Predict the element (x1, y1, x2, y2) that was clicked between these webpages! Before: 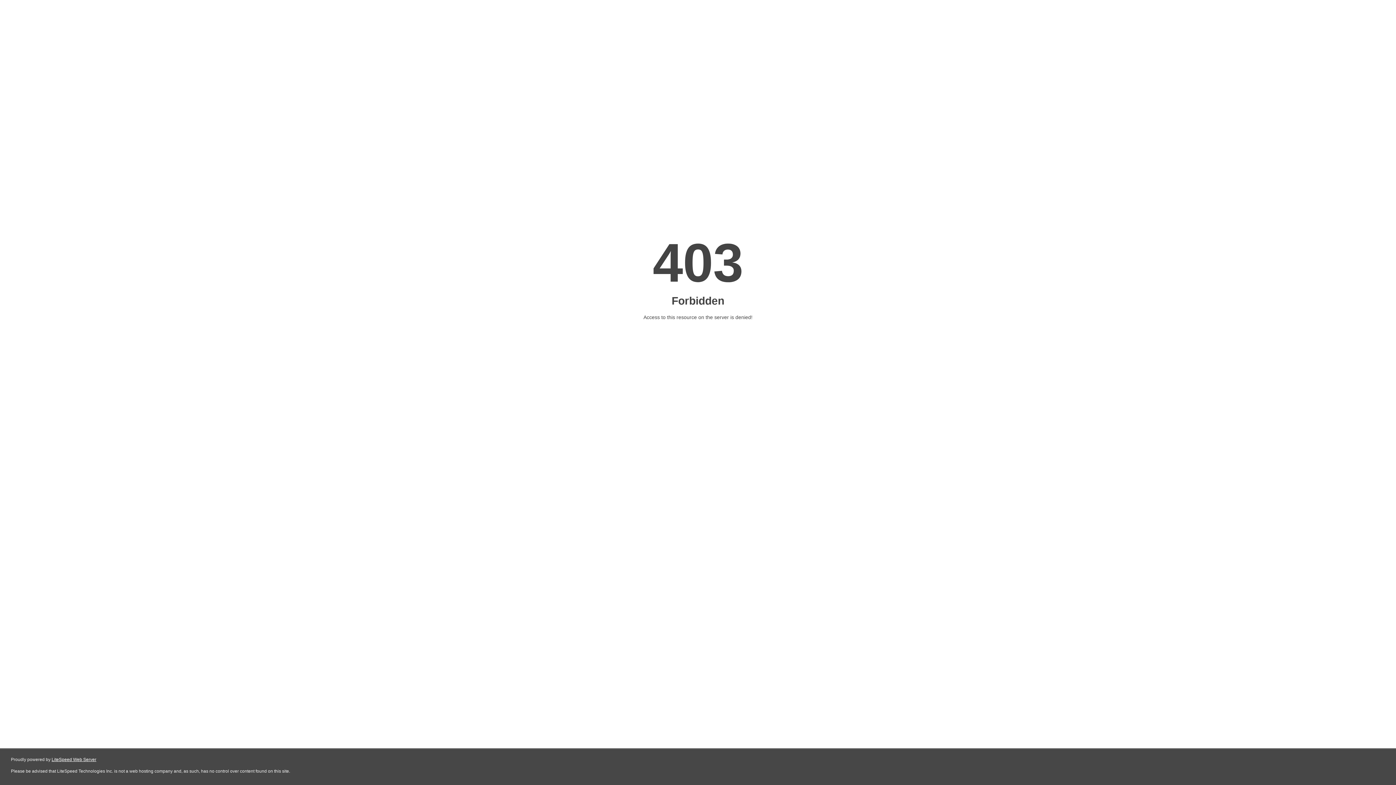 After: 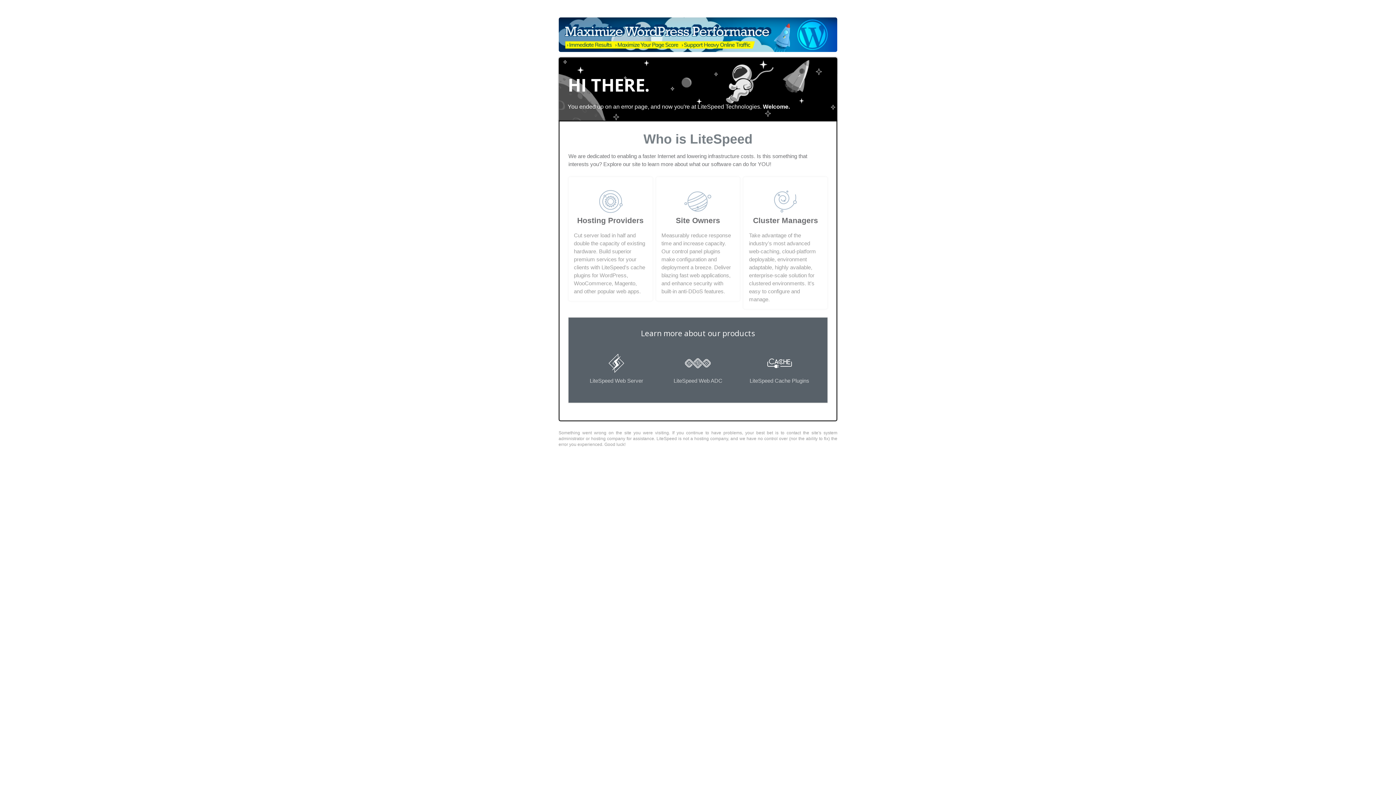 Action: bbox: (51, 757, 96, 762) label: LiteSpeed Web Server